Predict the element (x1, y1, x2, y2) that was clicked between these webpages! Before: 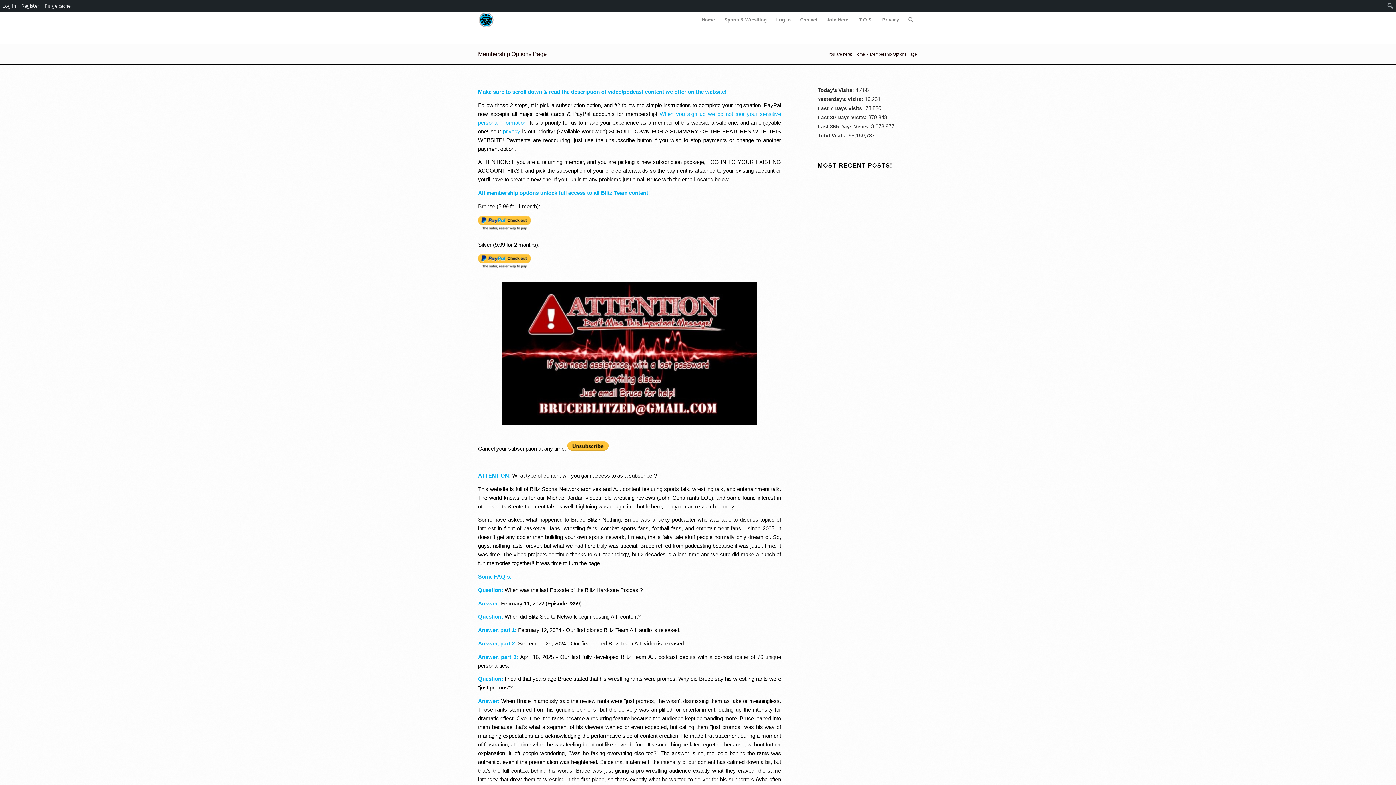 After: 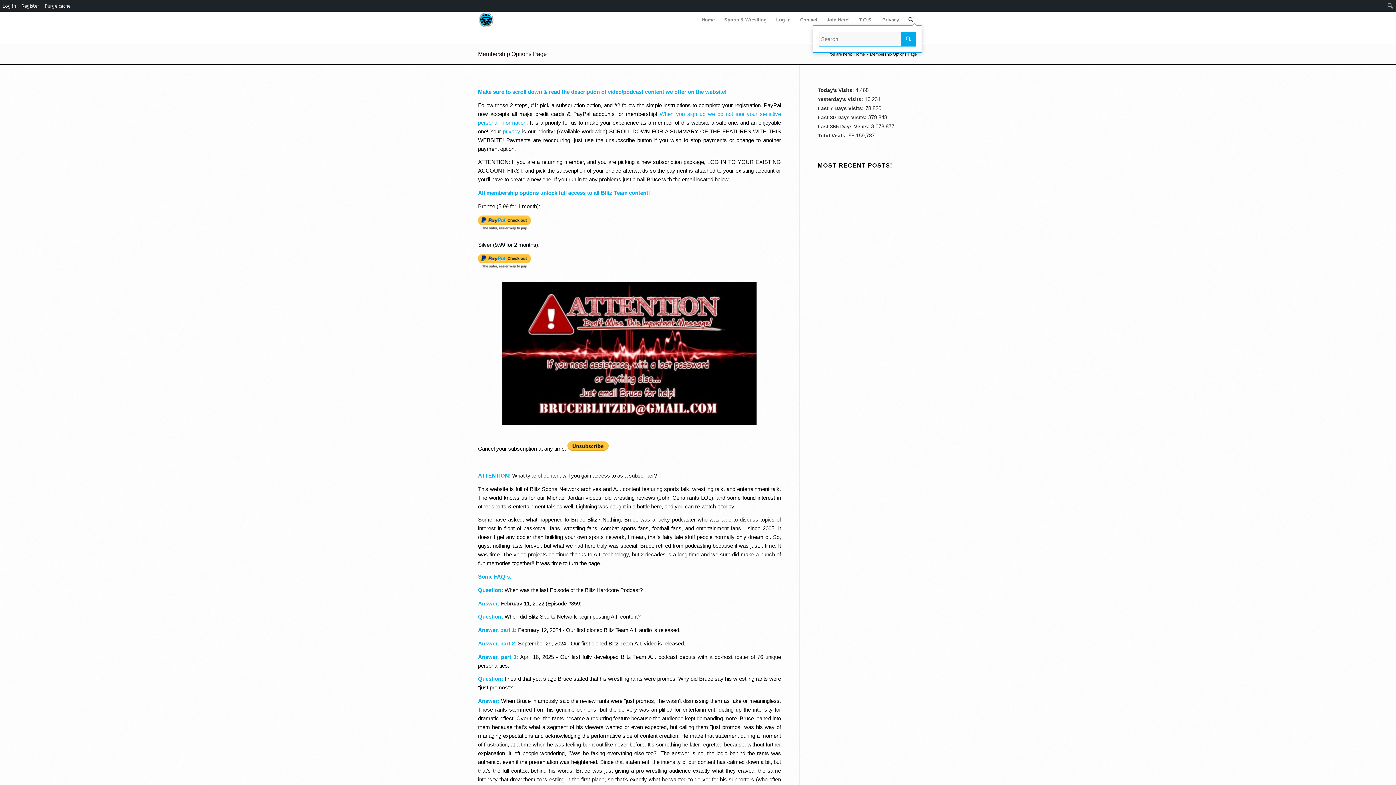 Action: bbox: (904, 12, 918, 28)